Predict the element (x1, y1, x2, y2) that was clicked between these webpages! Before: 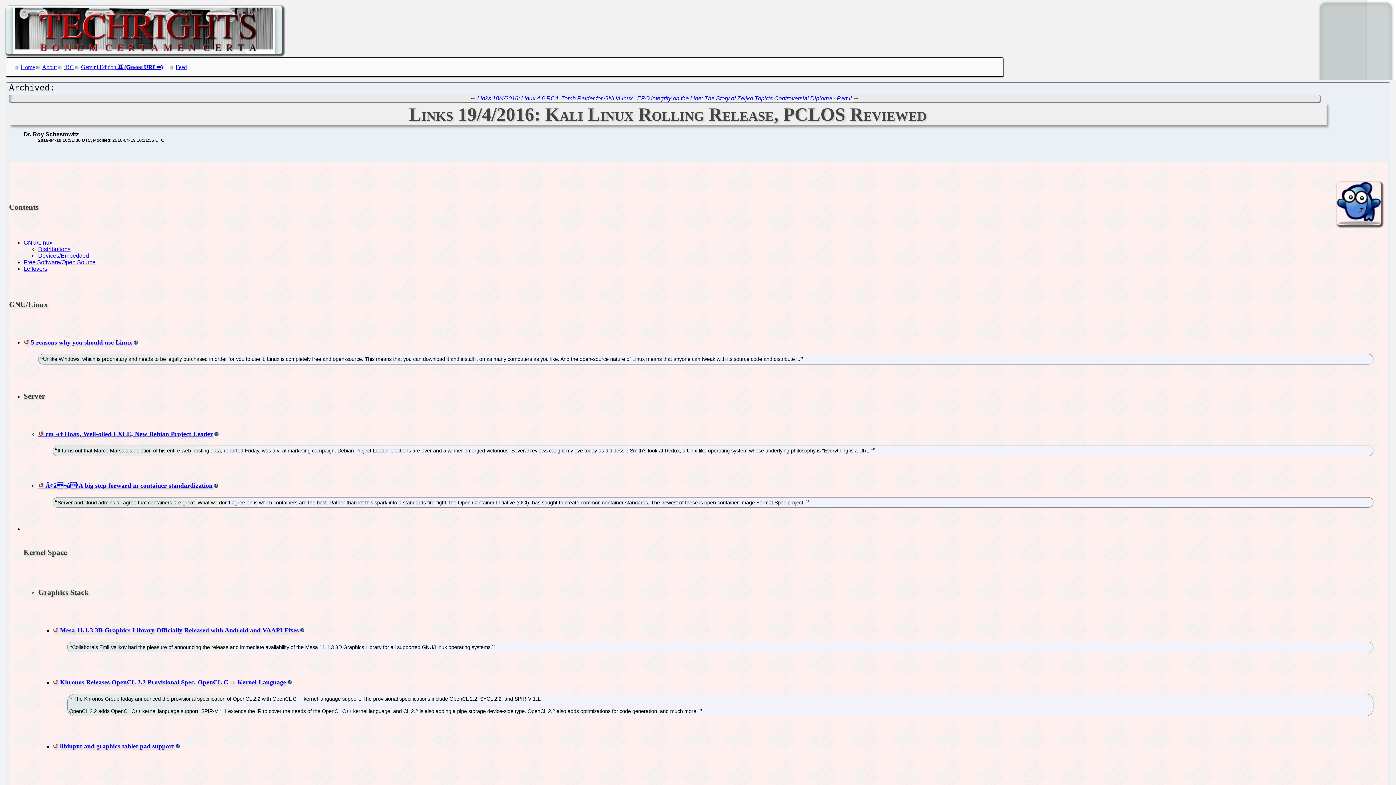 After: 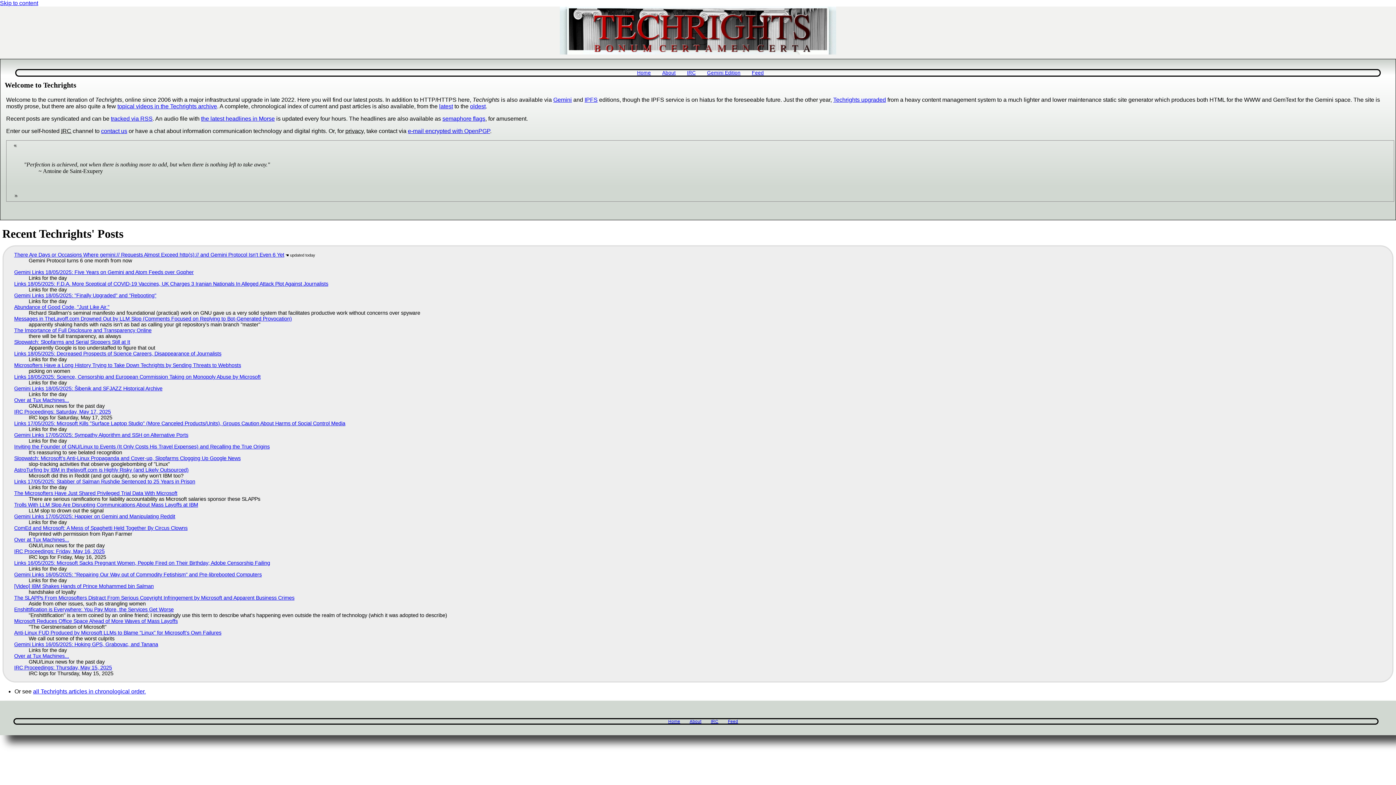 Action: bbox: (5, 48, 282, 54)